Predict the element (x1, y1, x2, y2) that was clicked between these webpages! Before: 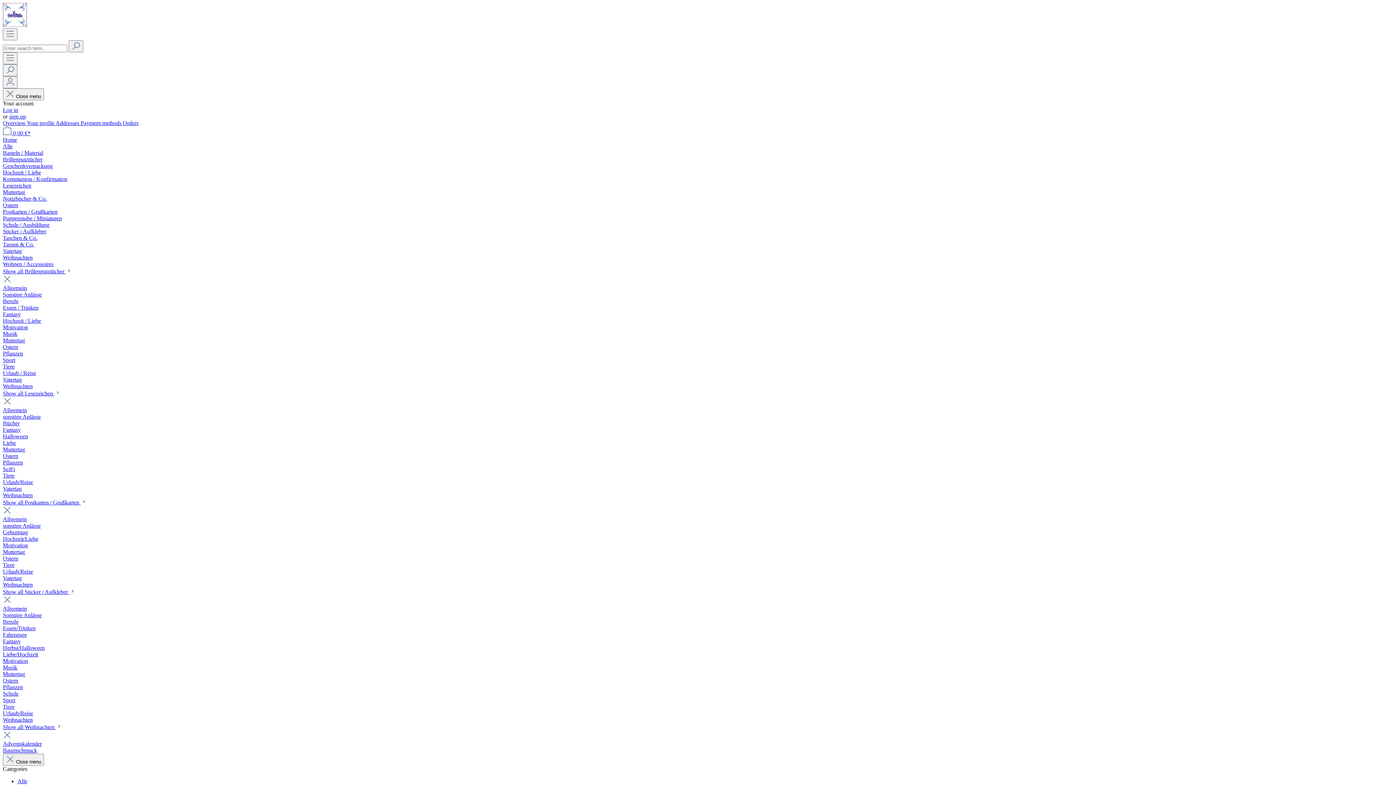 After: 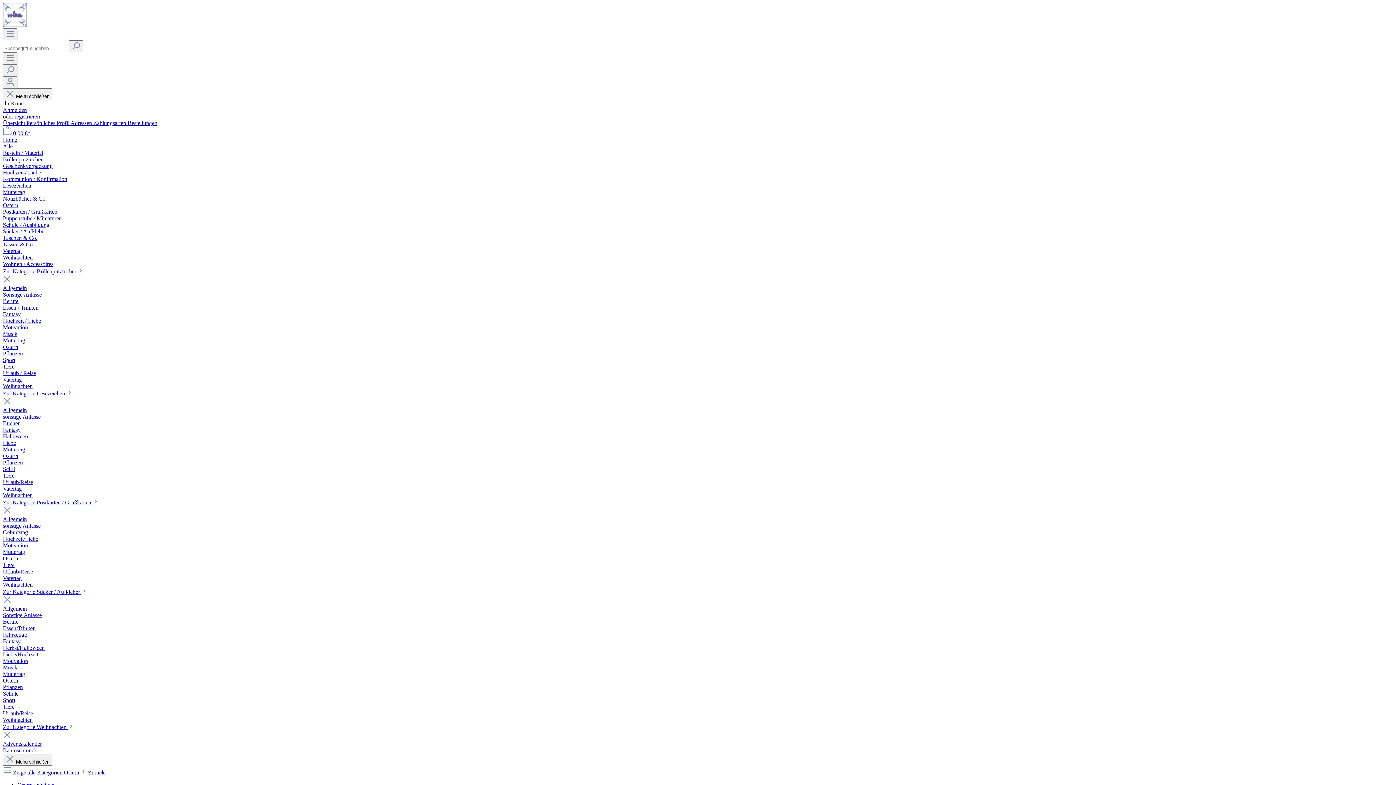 Action: bbox: (2, 677, 18, 684) label: Ostern